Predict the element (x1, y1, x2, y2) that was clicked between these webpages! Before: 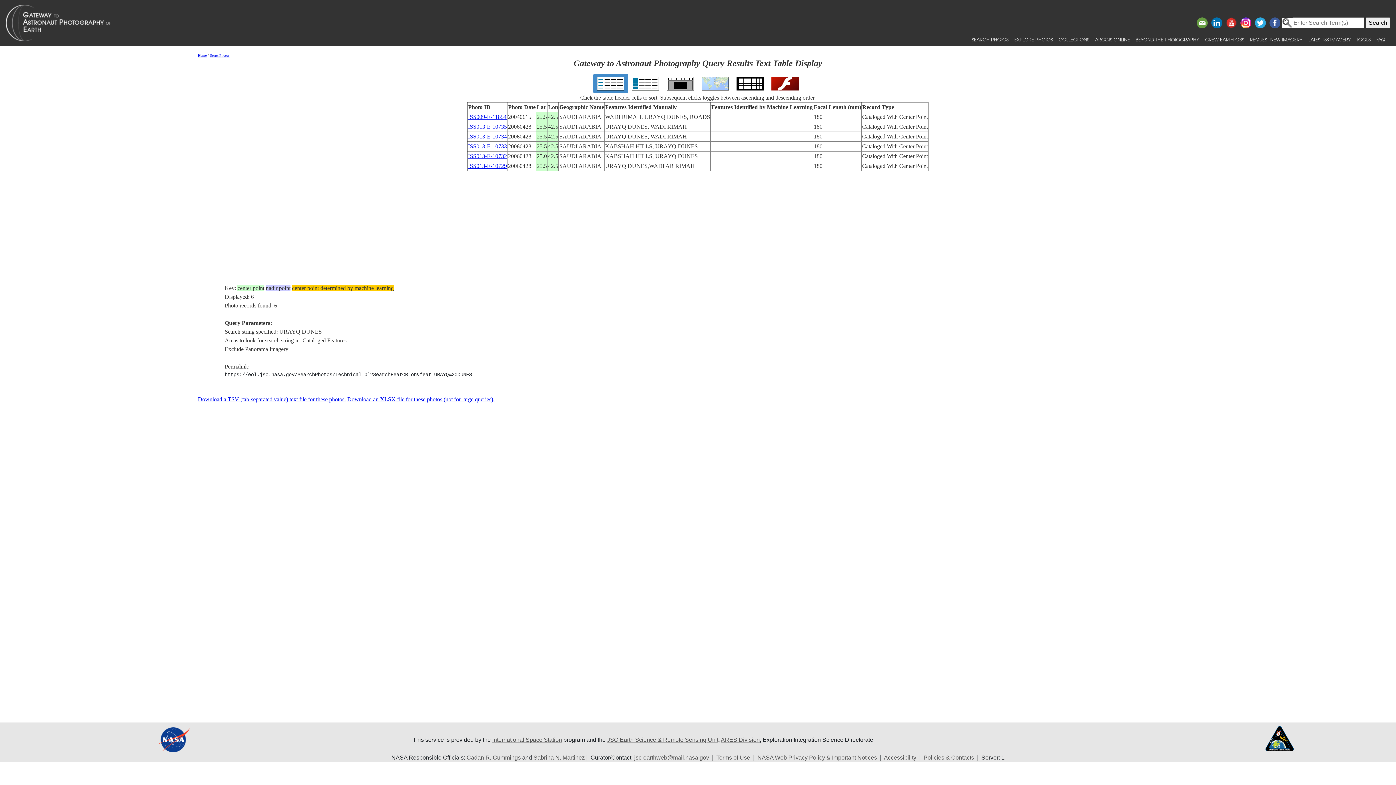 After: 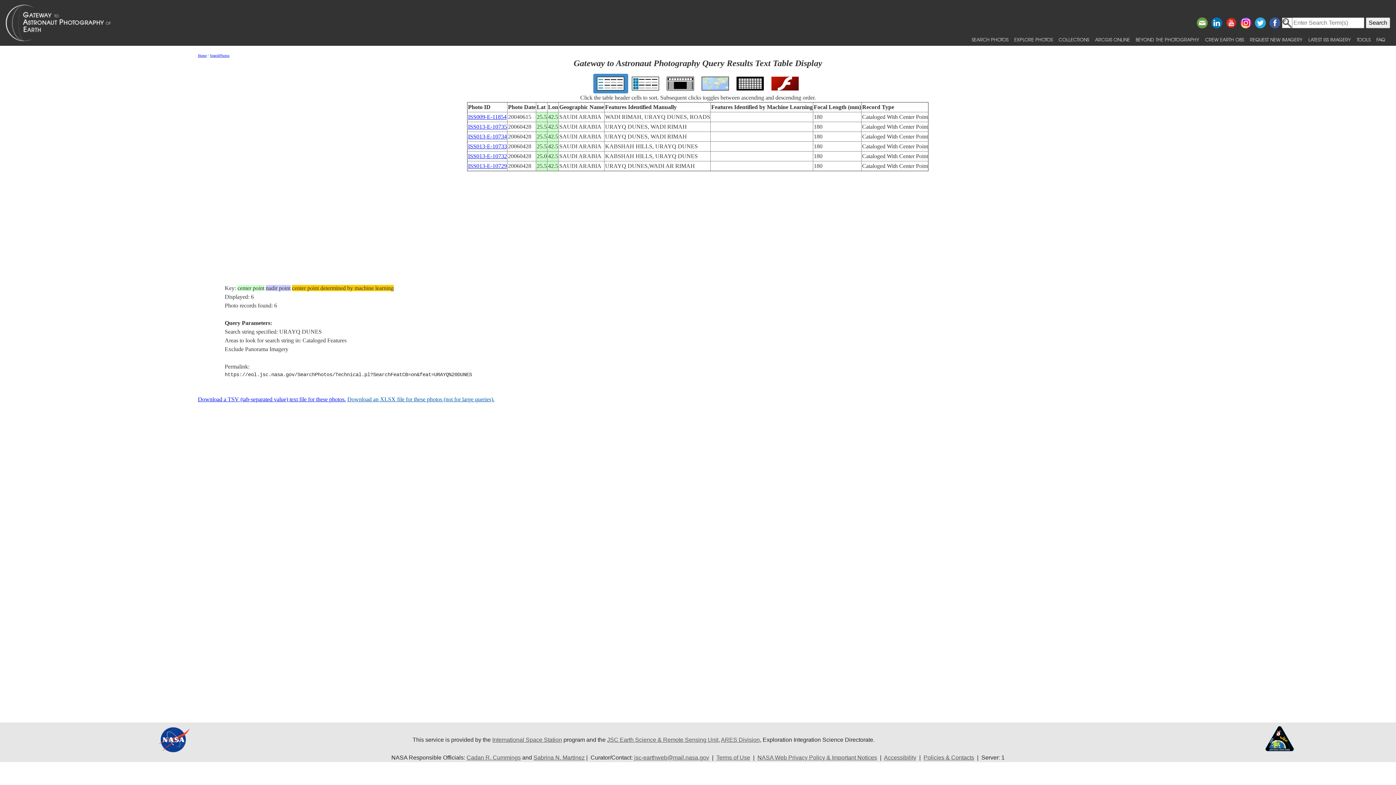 Action: bbox: (347, 396, 494, 402) label: Download an XLSX file for these photos (not for large queries).